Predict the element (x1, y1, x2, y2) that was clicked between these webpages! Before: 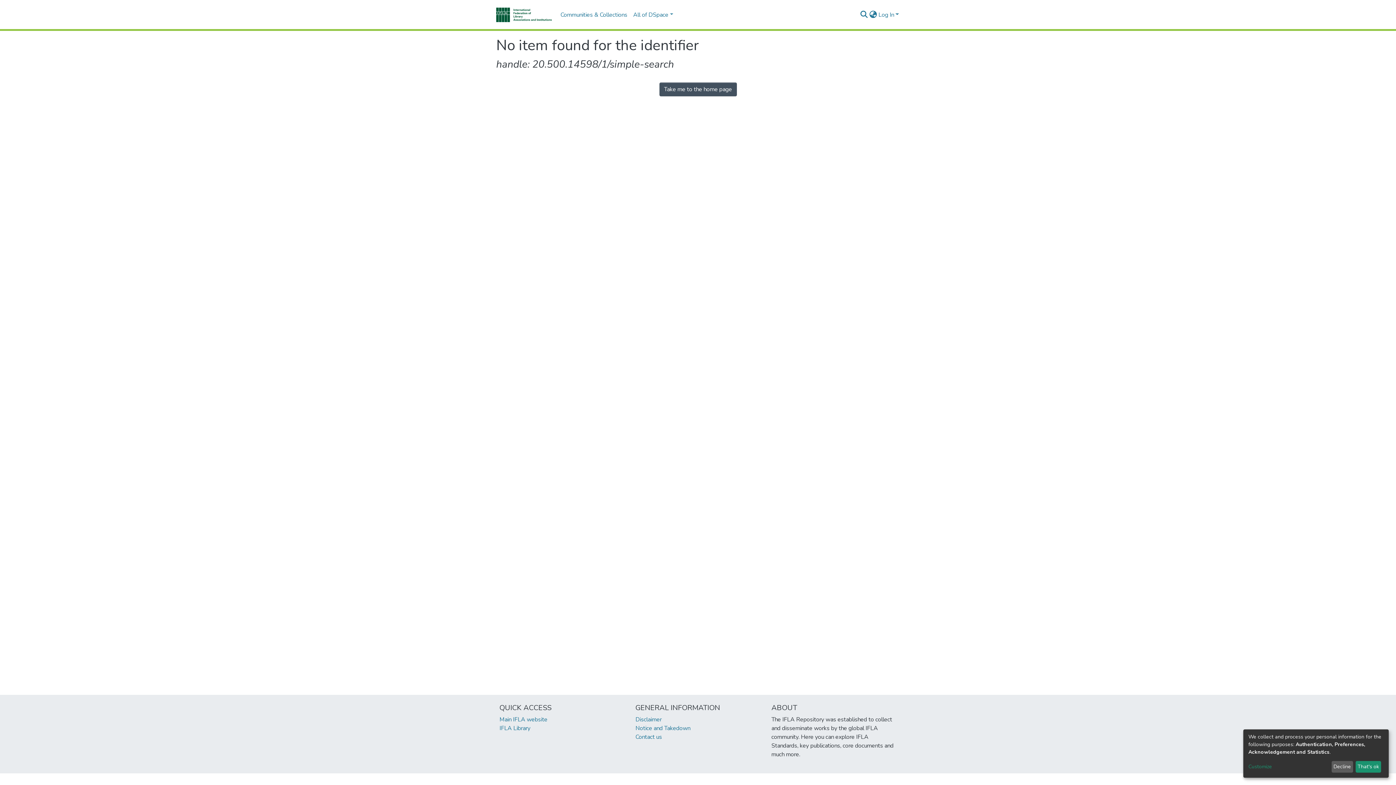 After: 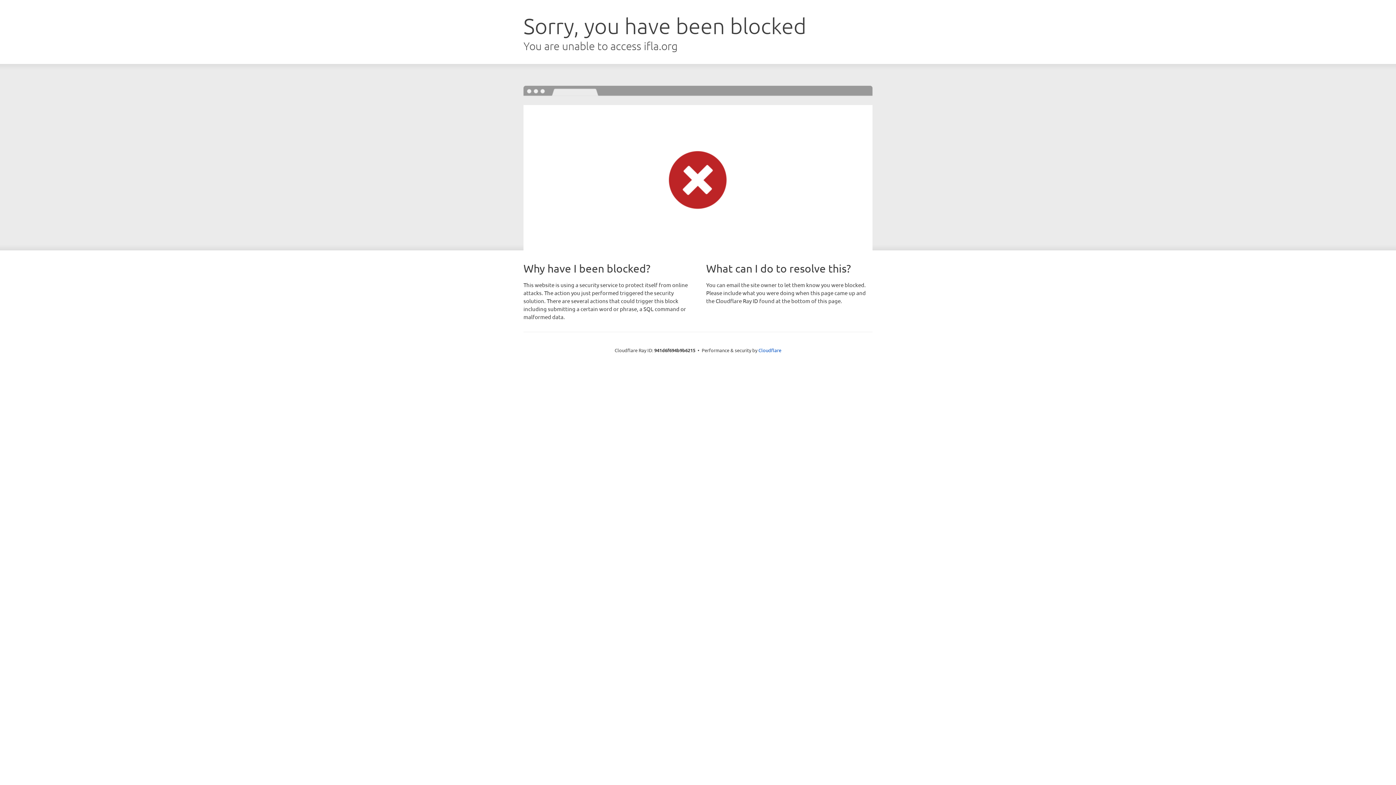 Action: bbox: (649, 775, 682, 783) label: footer.link.ifla